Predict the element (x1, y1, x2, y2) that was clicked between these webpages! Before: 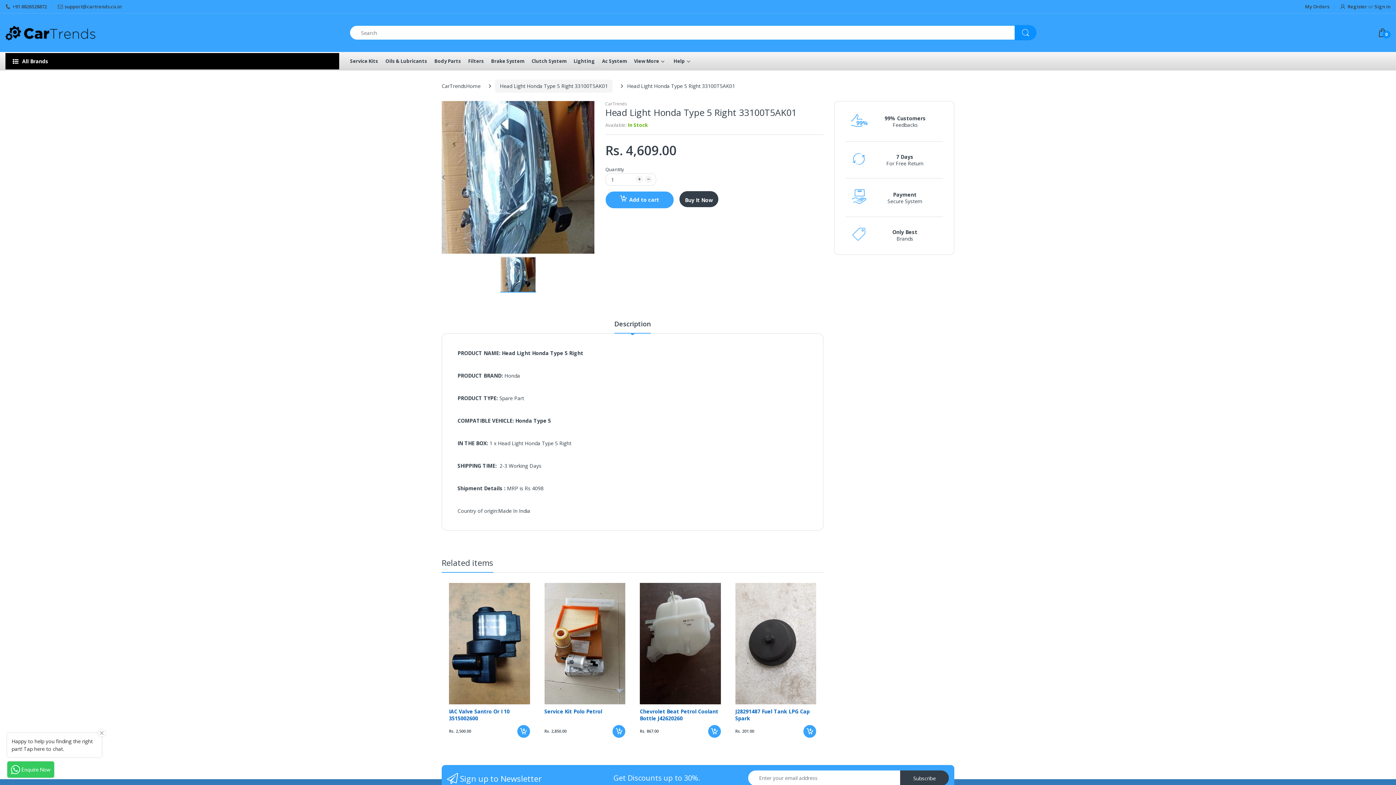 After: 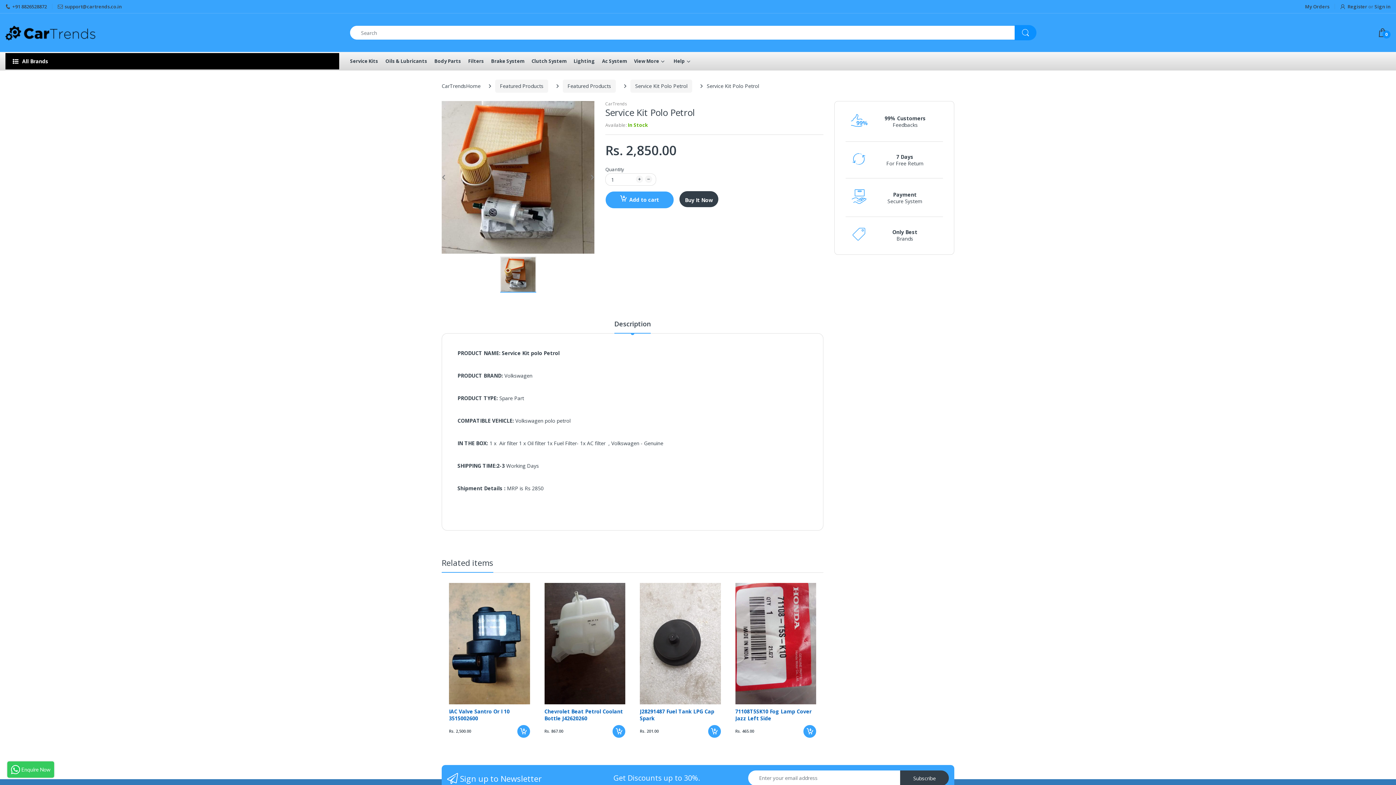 Action: label: Service Kit Polo Petrol bbox: (544, 708, 625, 715)